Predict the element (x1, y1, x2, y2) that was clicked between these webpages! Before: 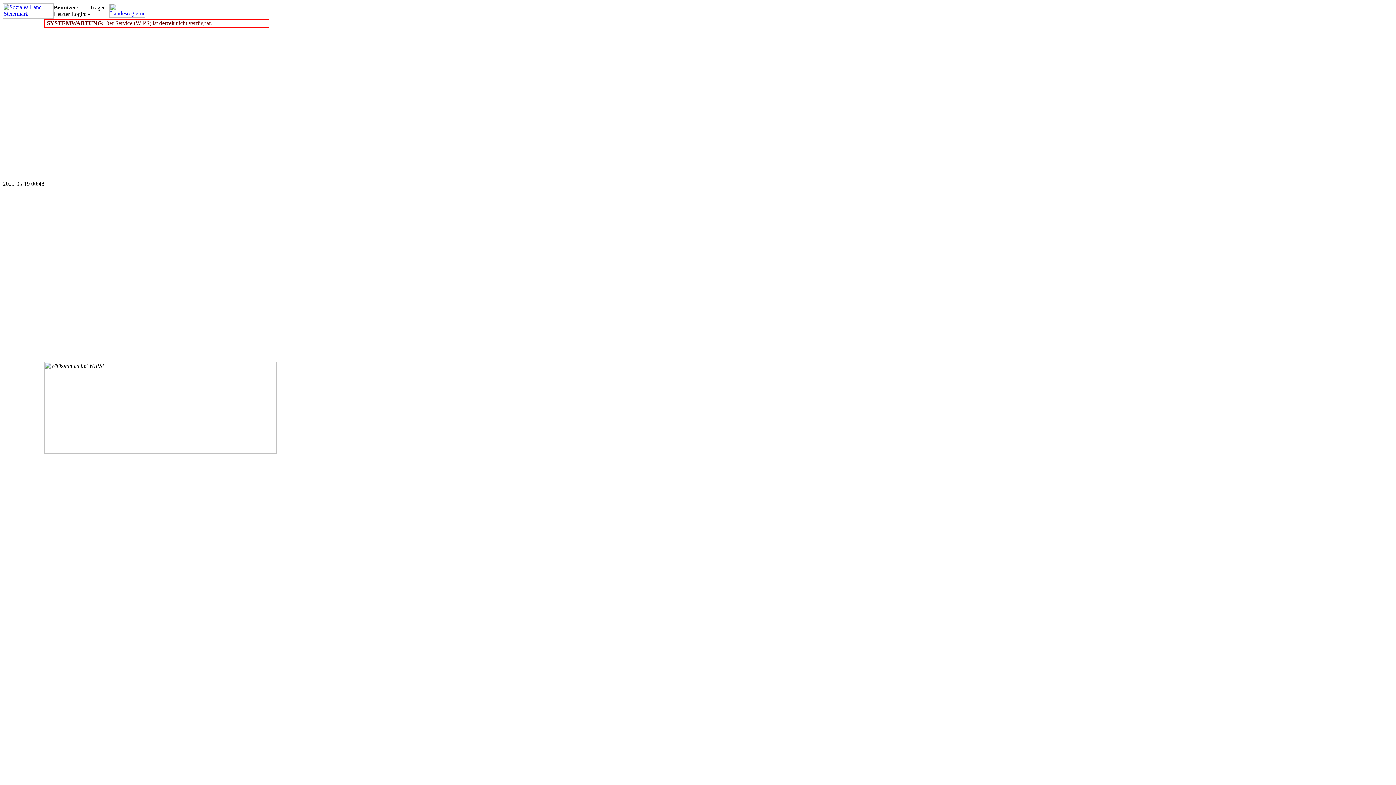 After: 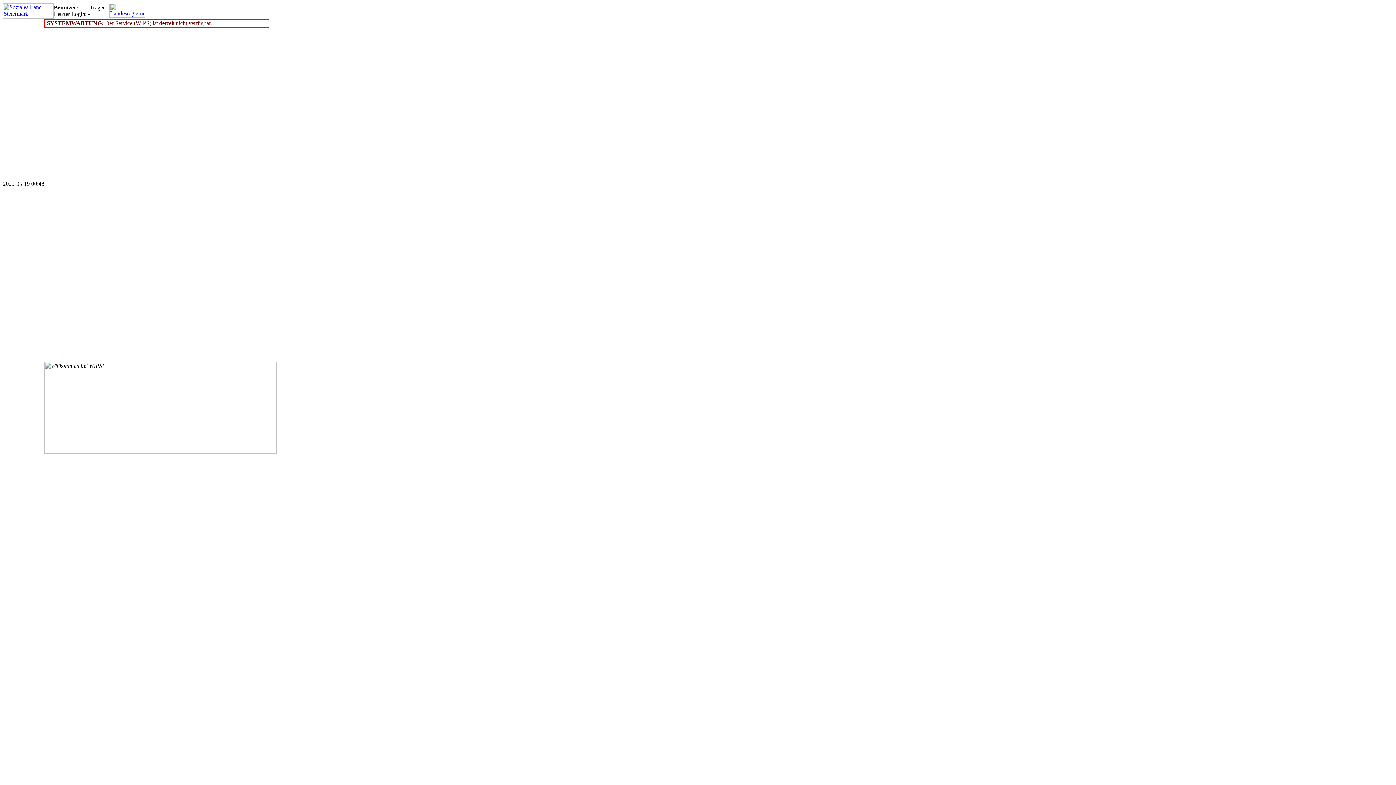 Action: bbox: (109, 12, 145, 18)